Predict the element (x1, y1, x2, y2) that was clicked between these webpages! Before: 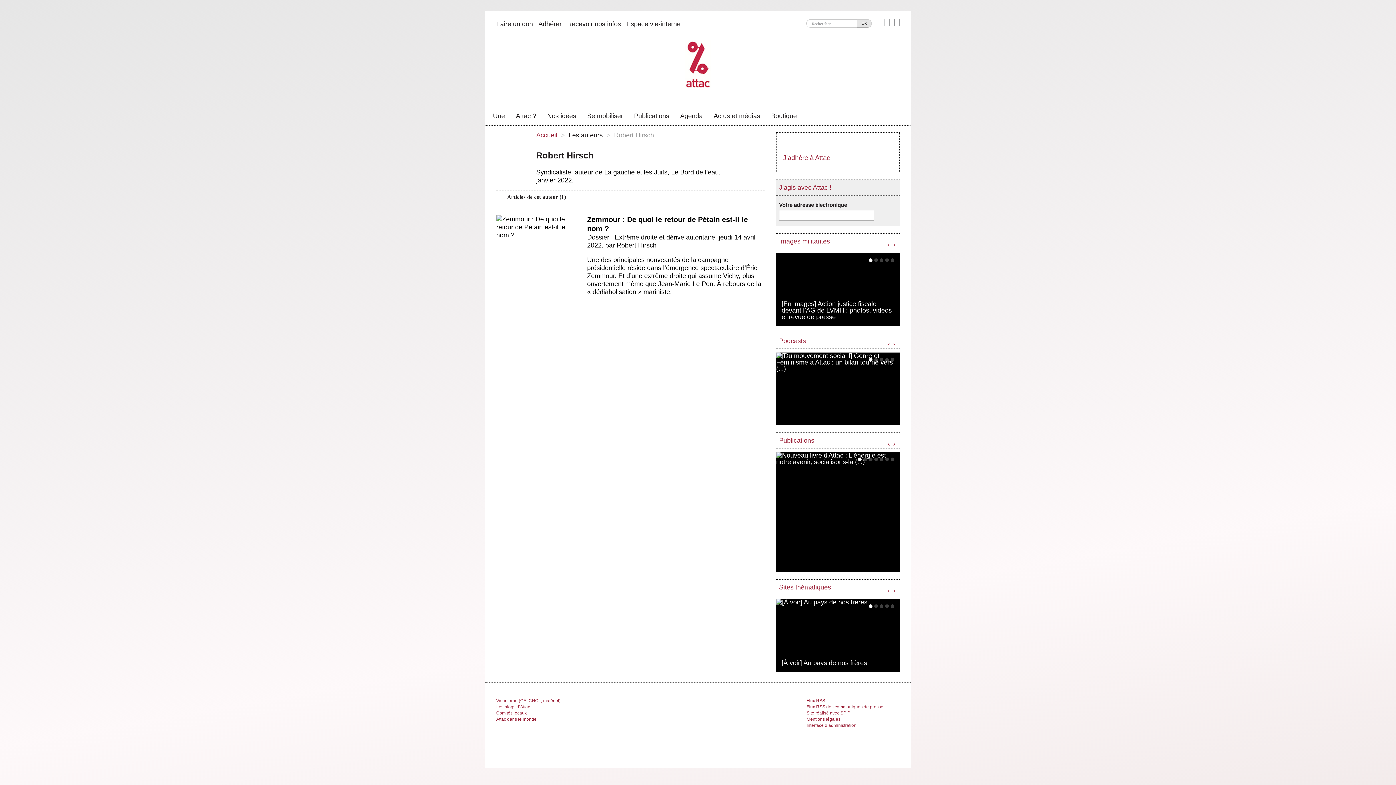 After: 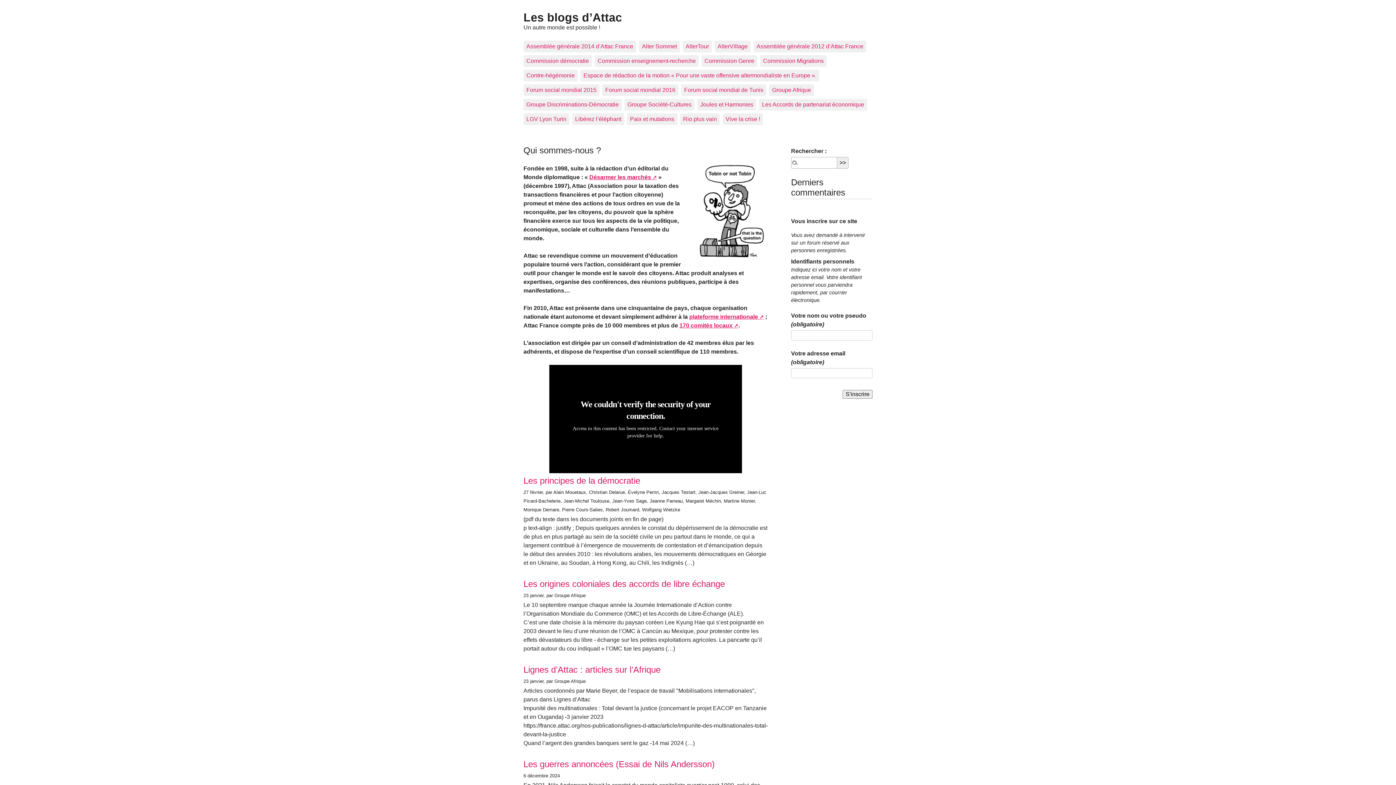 Action: bbox: (496, 704, 589, 710) label: Les blogs d’Attac